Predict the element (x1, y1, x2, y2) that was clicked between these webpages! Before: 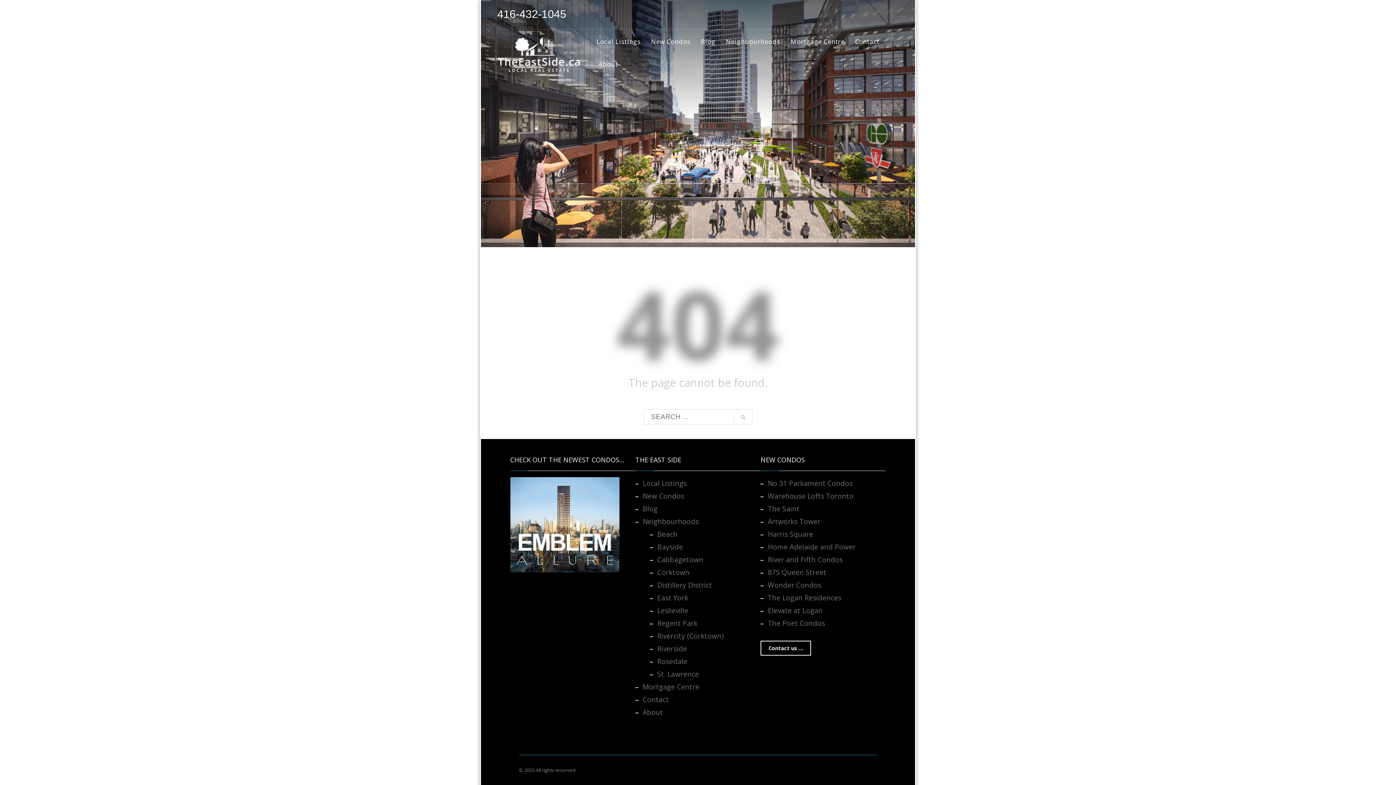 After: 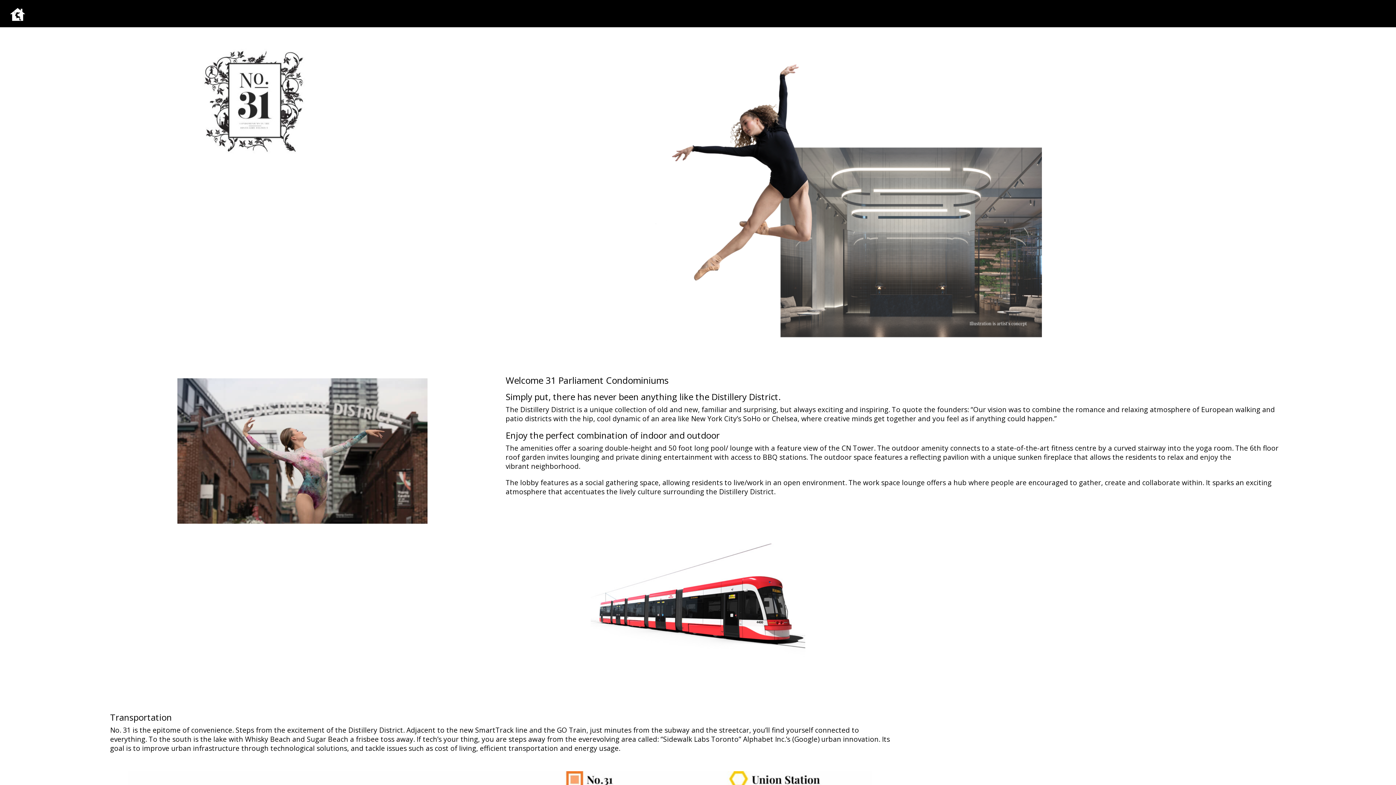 Action: label: No 31 Parliament Condos bbox: (760, 477, 885, 490)